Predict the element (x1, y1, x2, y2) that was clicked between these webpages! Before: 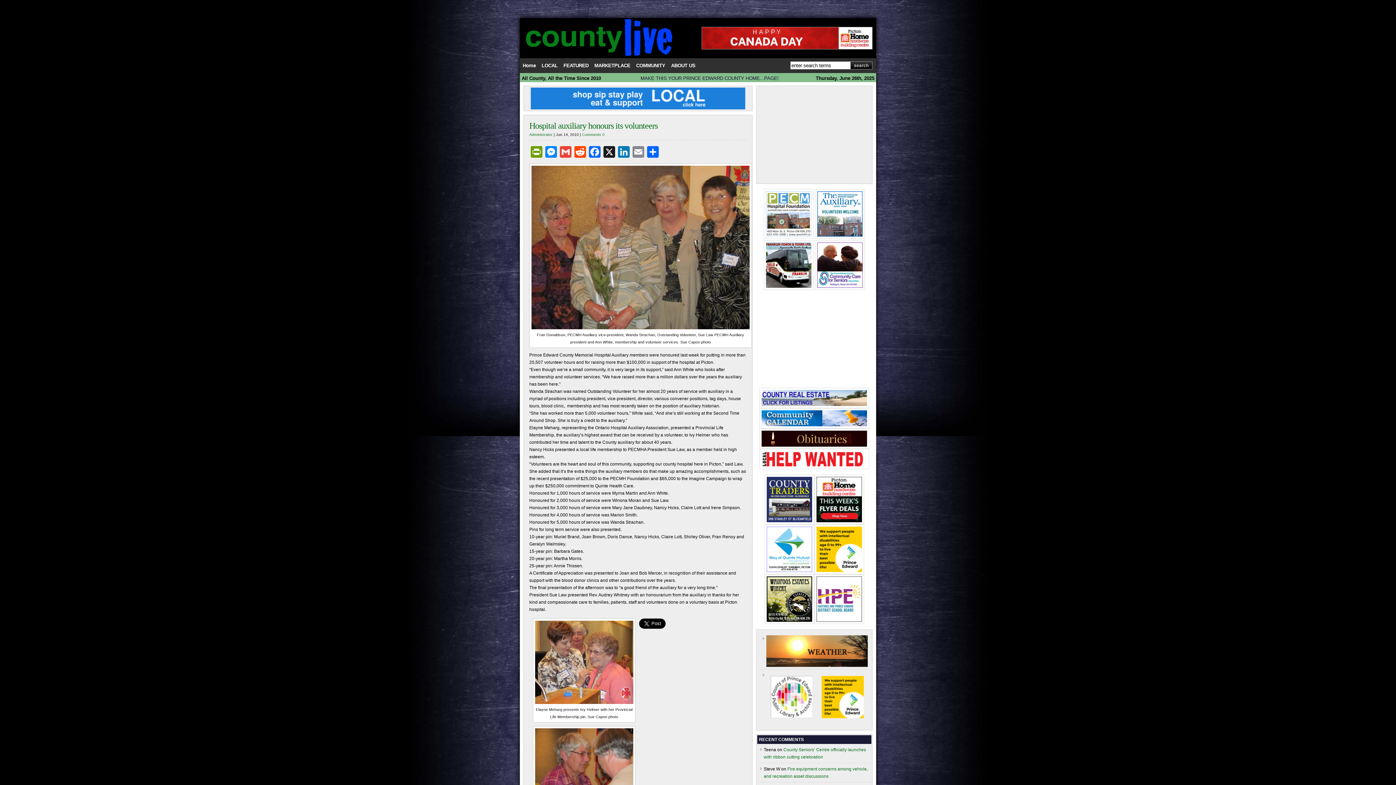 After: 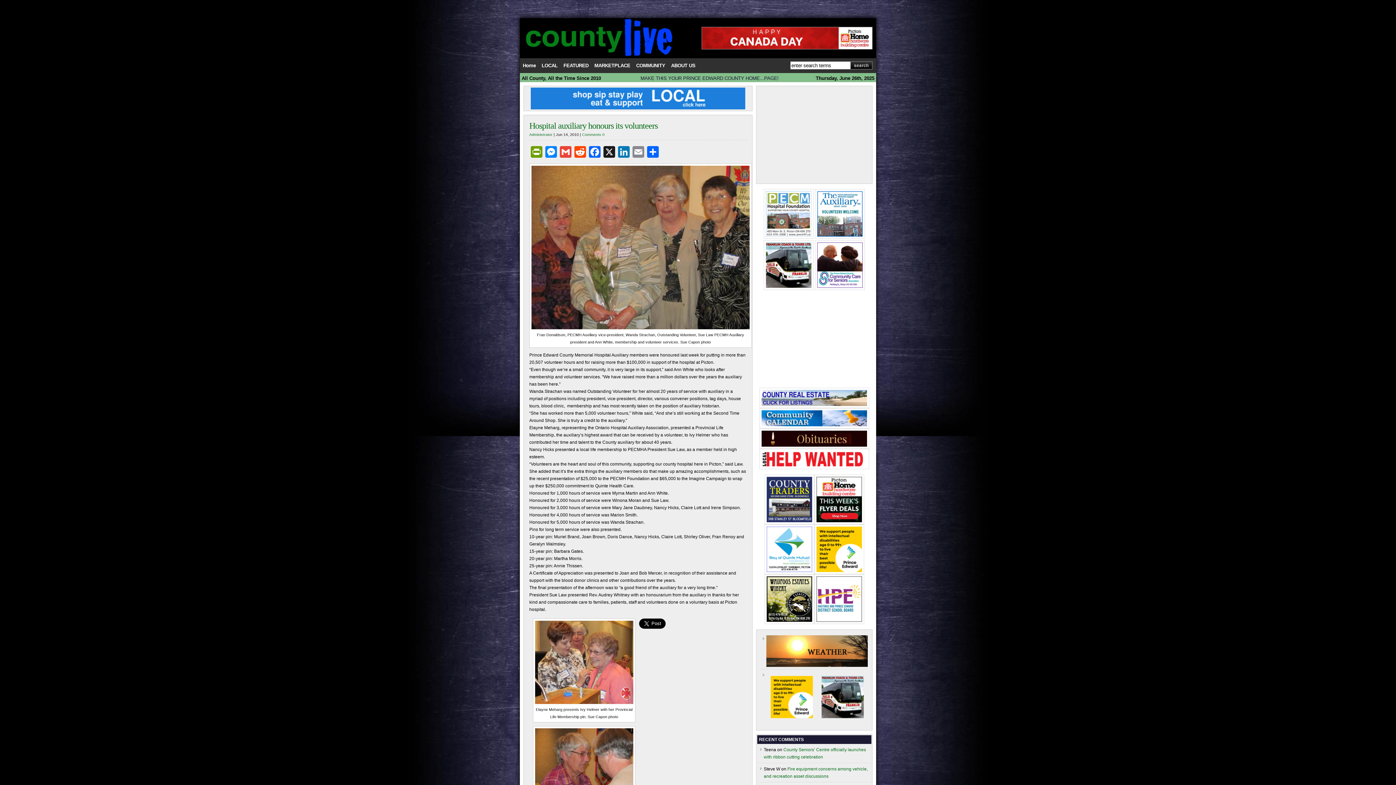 Action: label: Hospital auxiliary honours its volunteers bbox: (529, 121, 657, 130)